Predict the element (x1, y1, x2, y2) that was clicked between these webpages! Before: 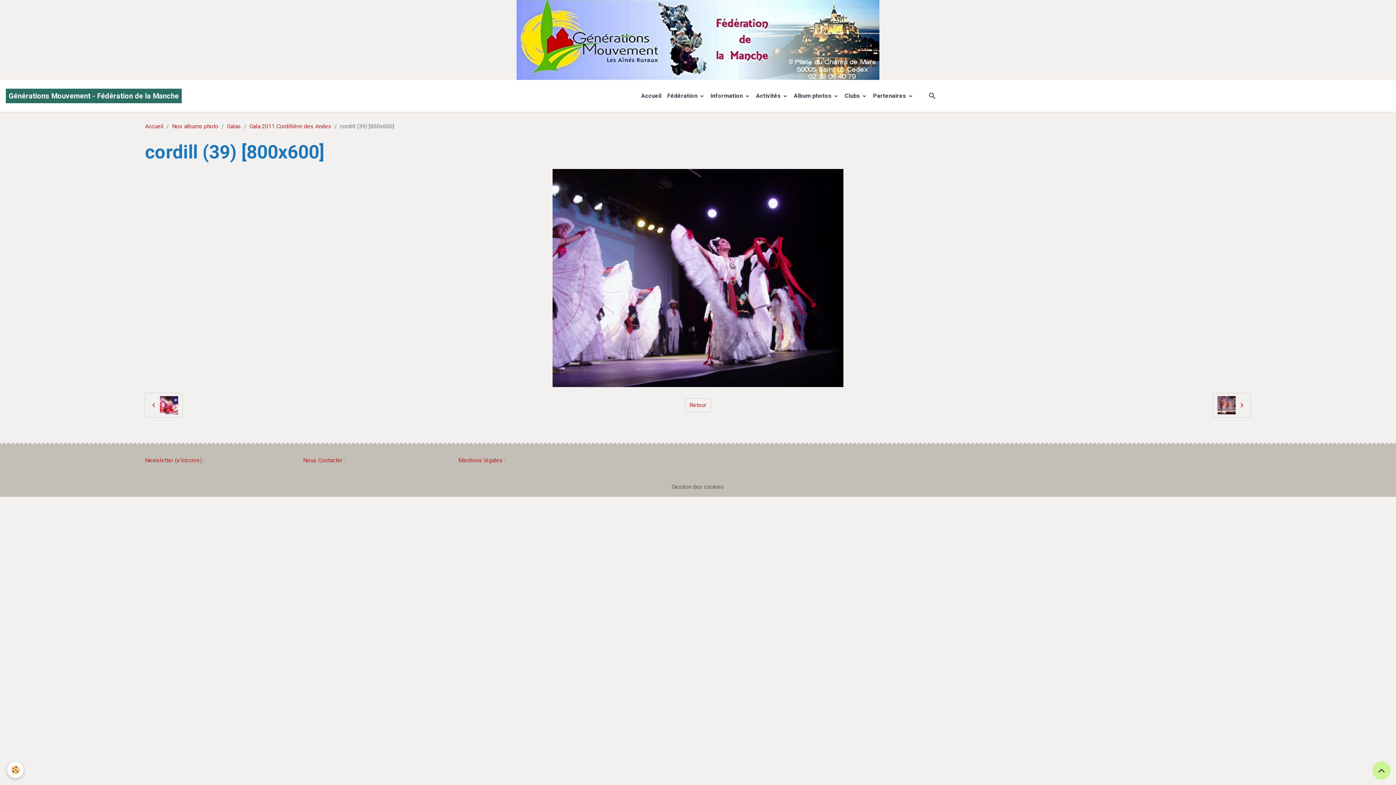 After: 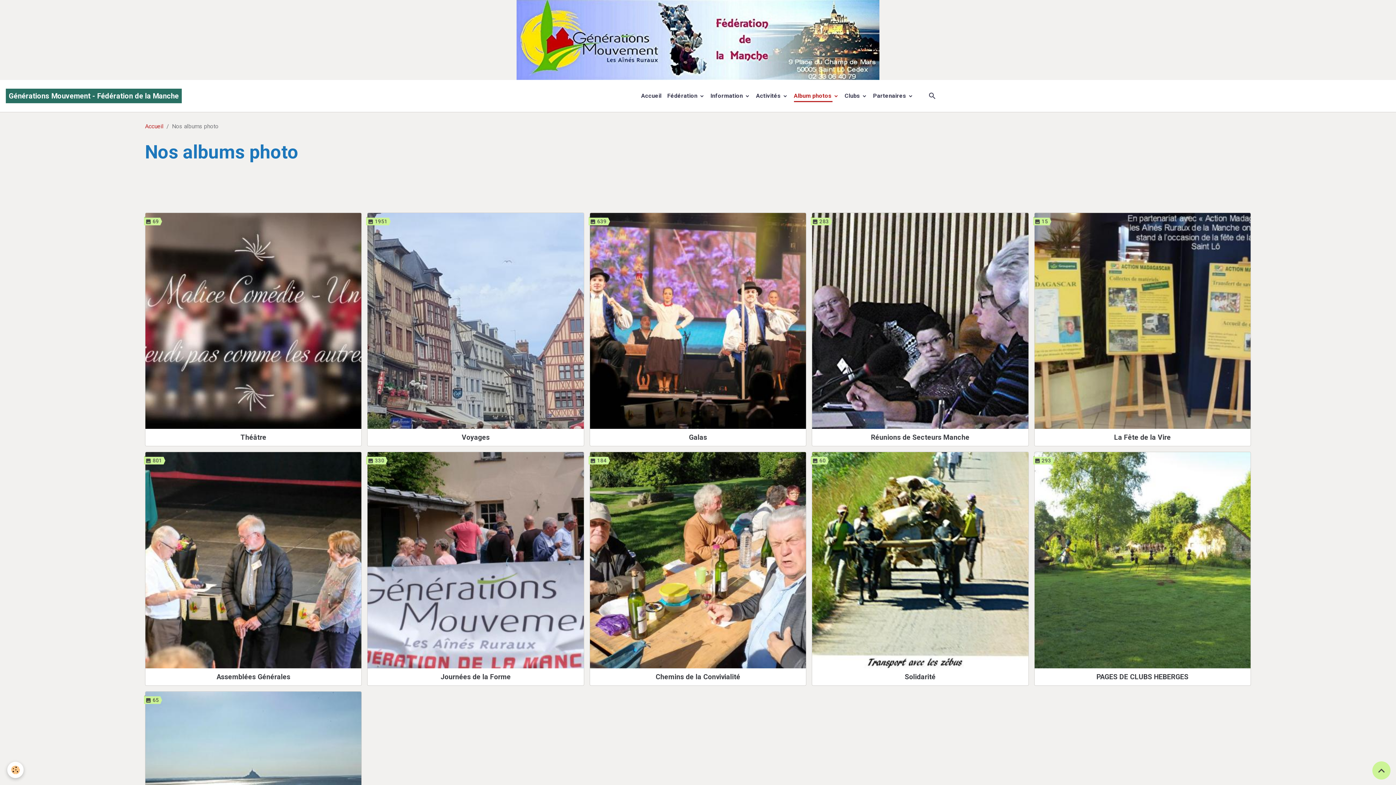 Action: label: Album photos  bbox: (791, 88, 842, 103)